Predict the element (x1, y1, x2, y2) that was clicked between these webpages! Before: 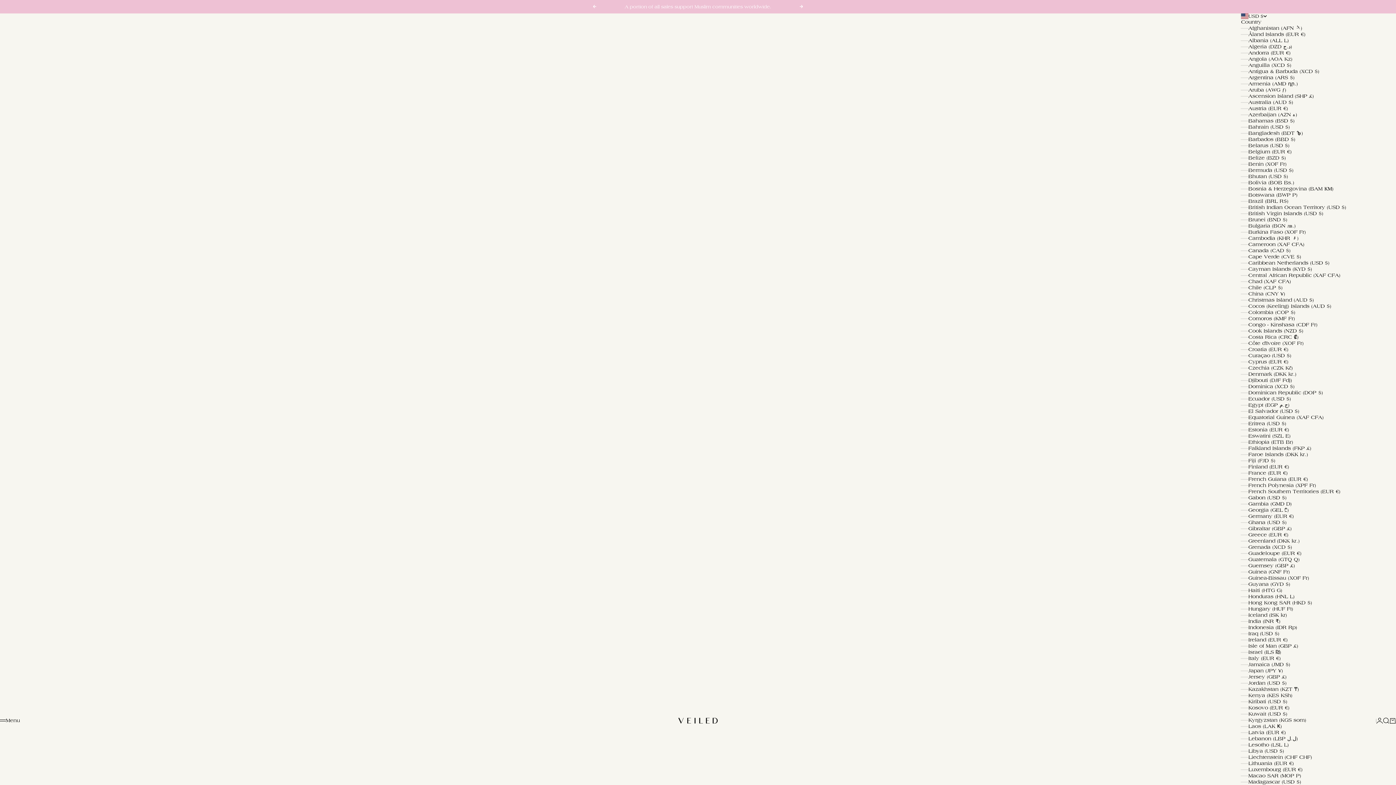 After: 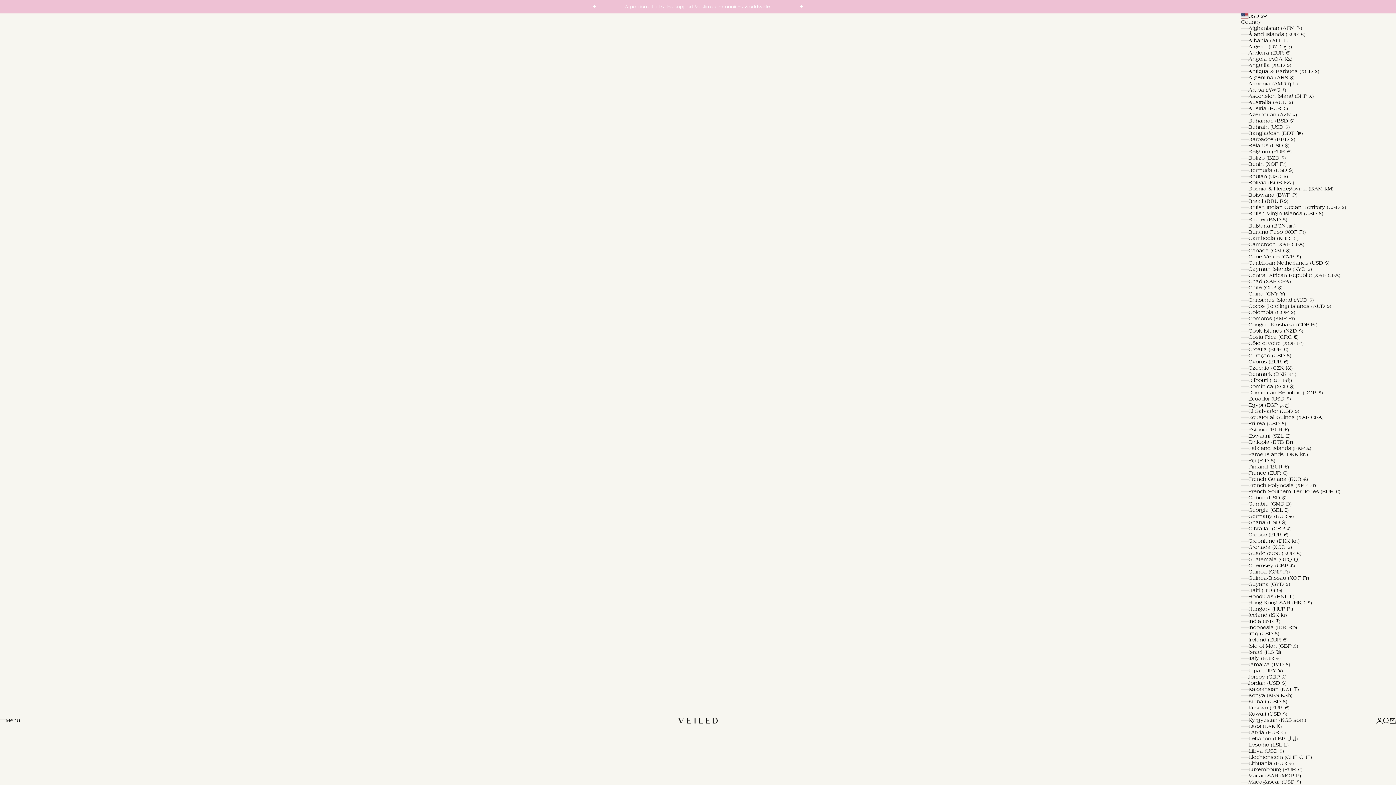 Action: bbox: (678, 715, 718, 726) label: Veiled